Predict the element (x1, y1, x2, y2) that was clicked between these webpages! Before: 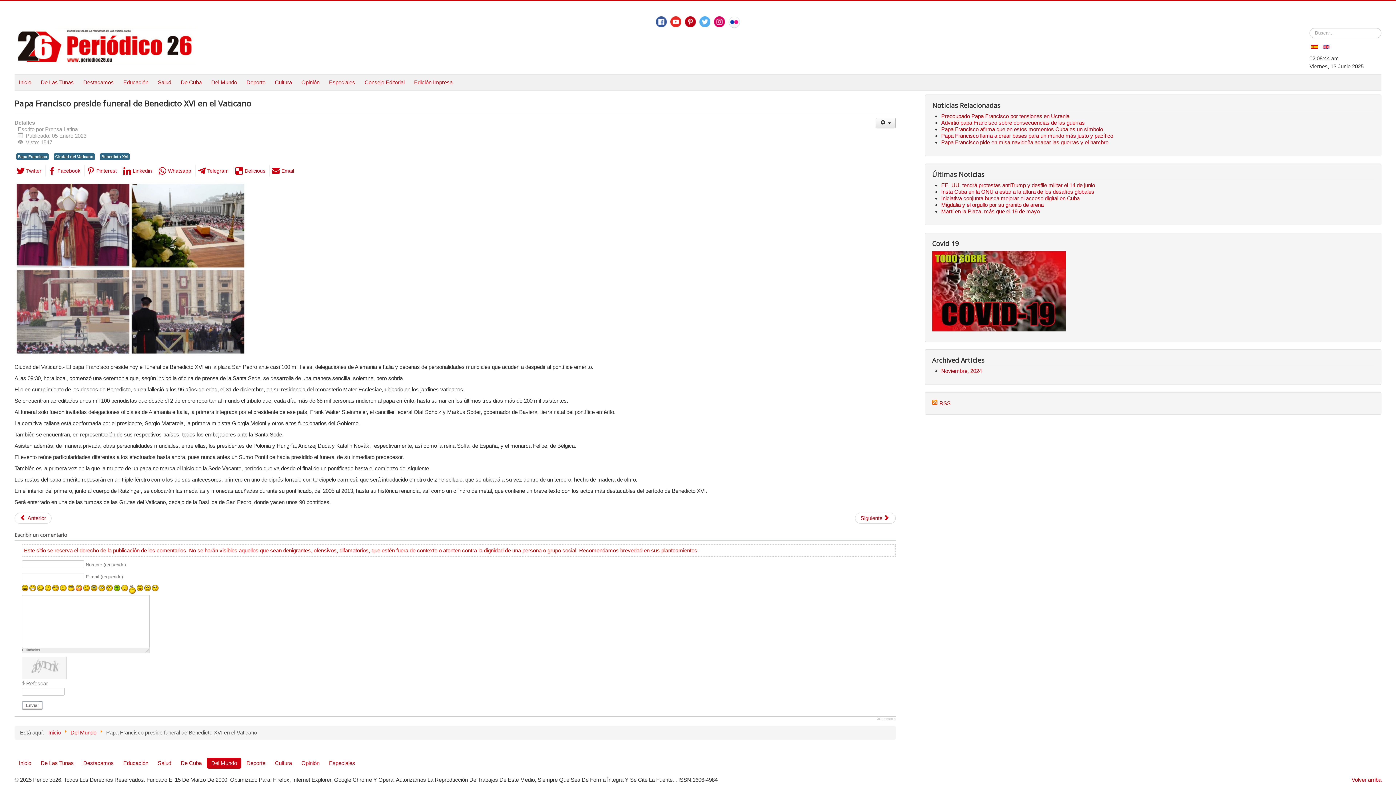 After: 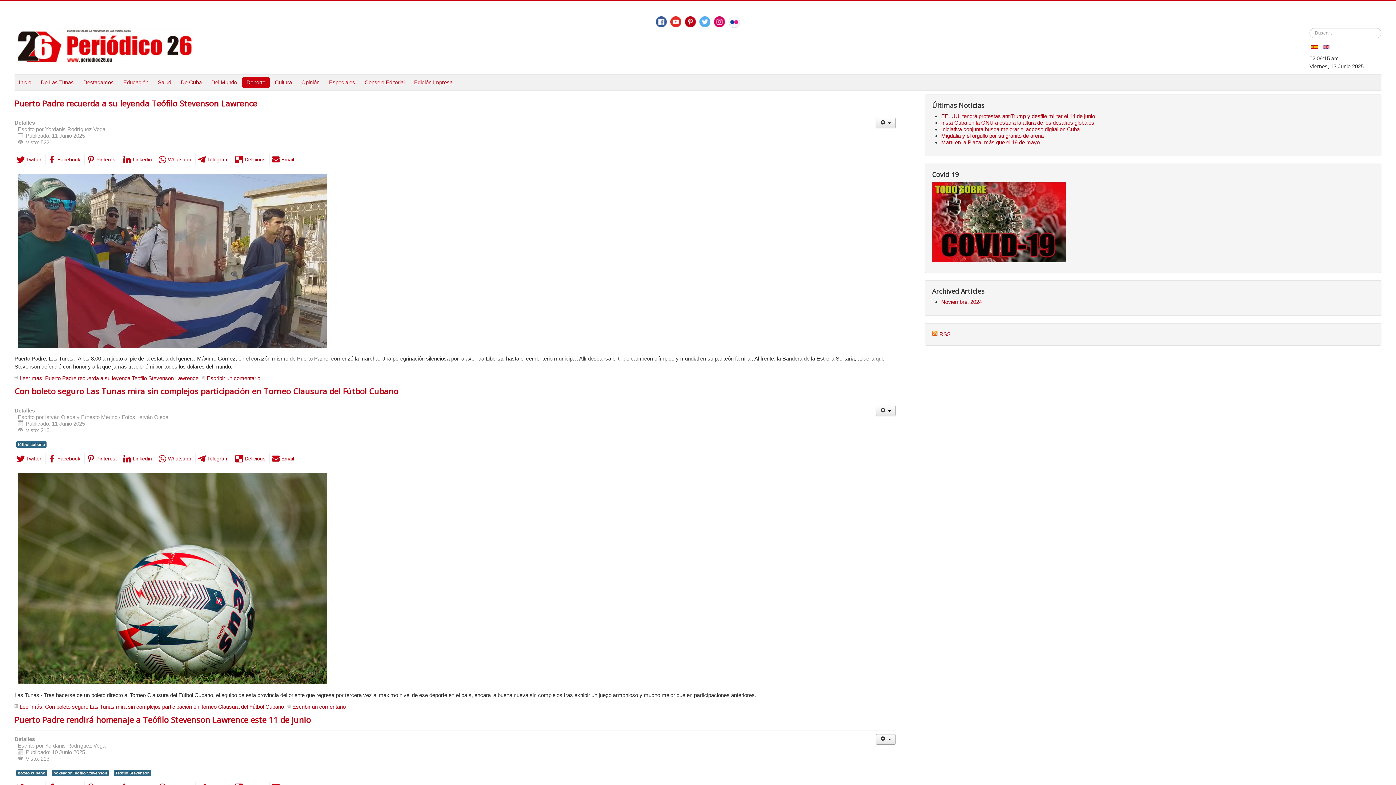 Action: bbox: (242, 77, 269, 88) label: Deporte